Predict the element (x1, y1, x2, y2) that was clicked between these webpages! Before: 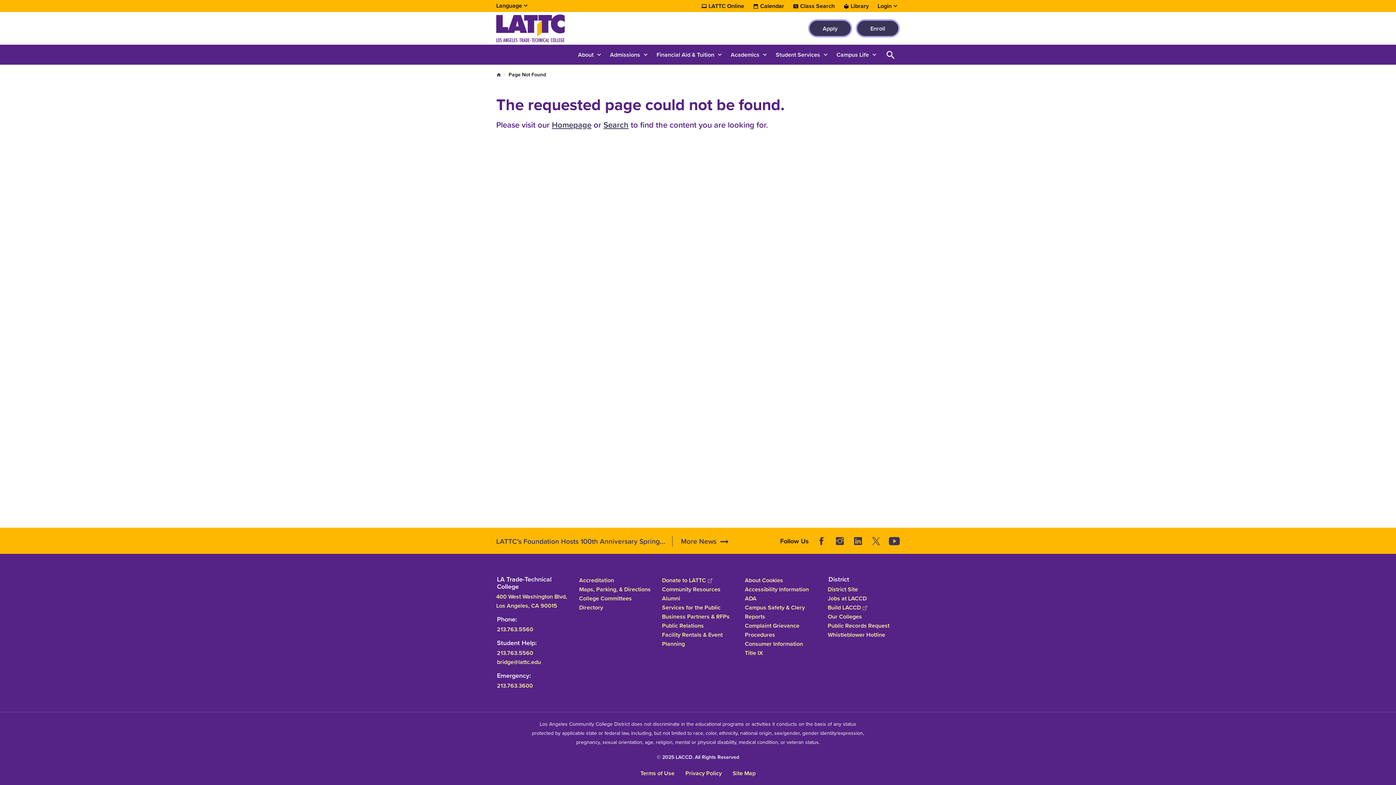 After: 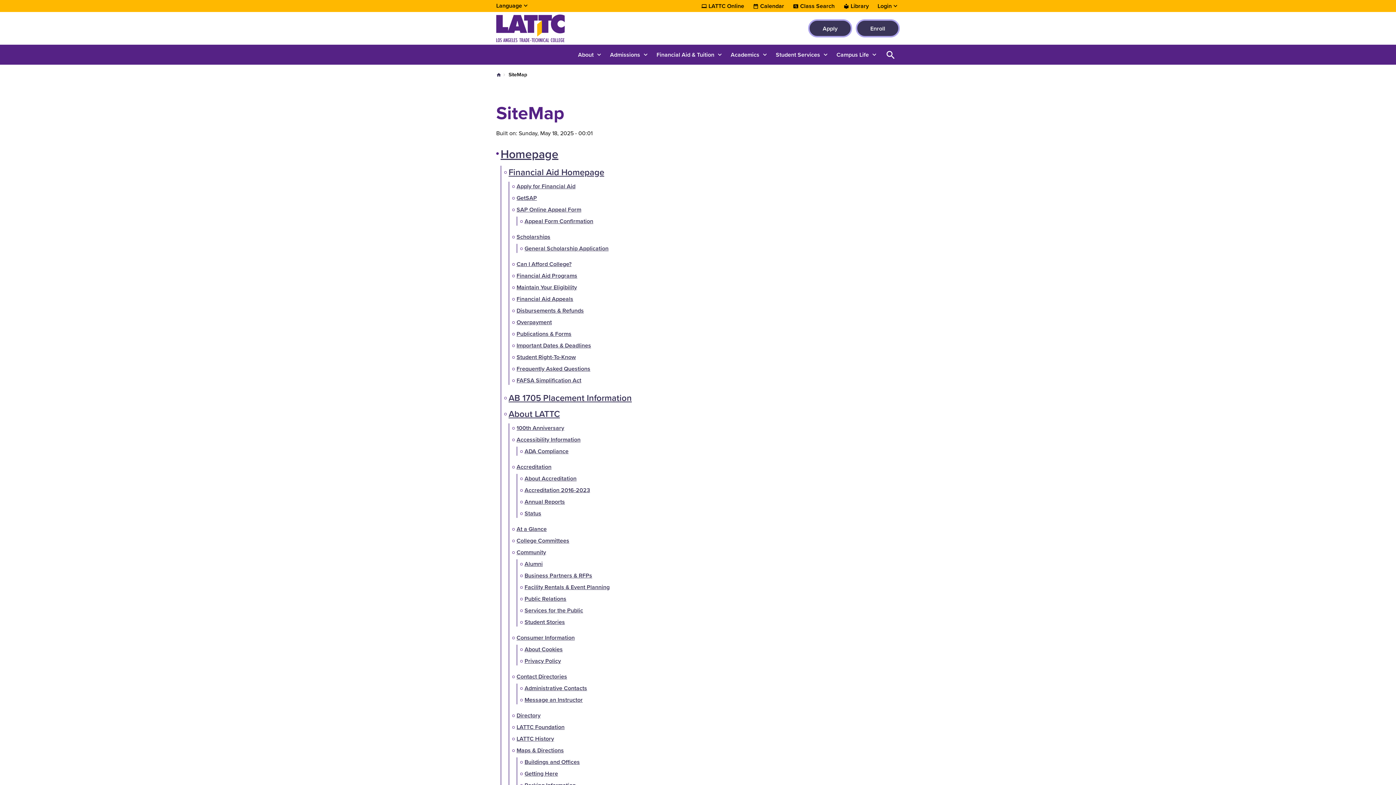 Action: label: Site Map bbox: (732, 769, 755, 778)